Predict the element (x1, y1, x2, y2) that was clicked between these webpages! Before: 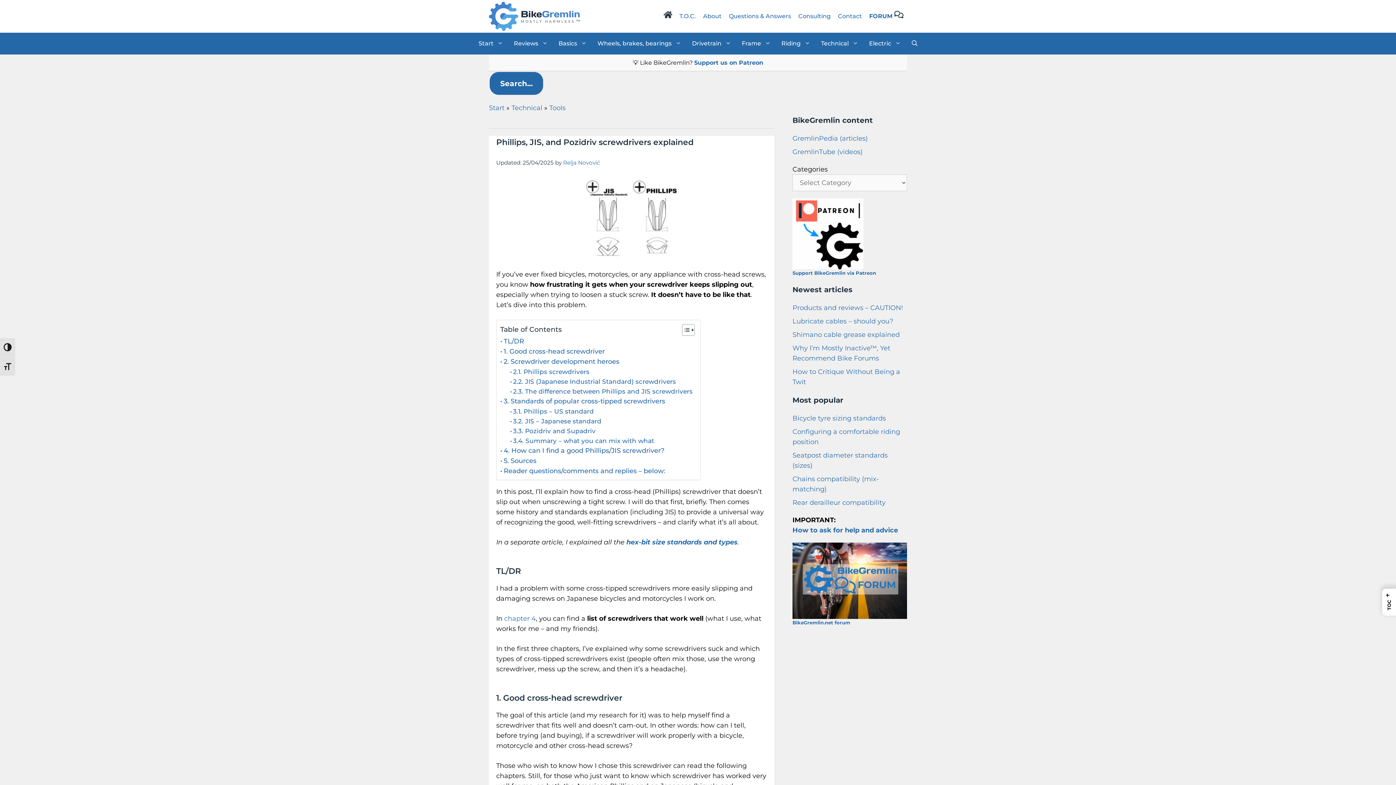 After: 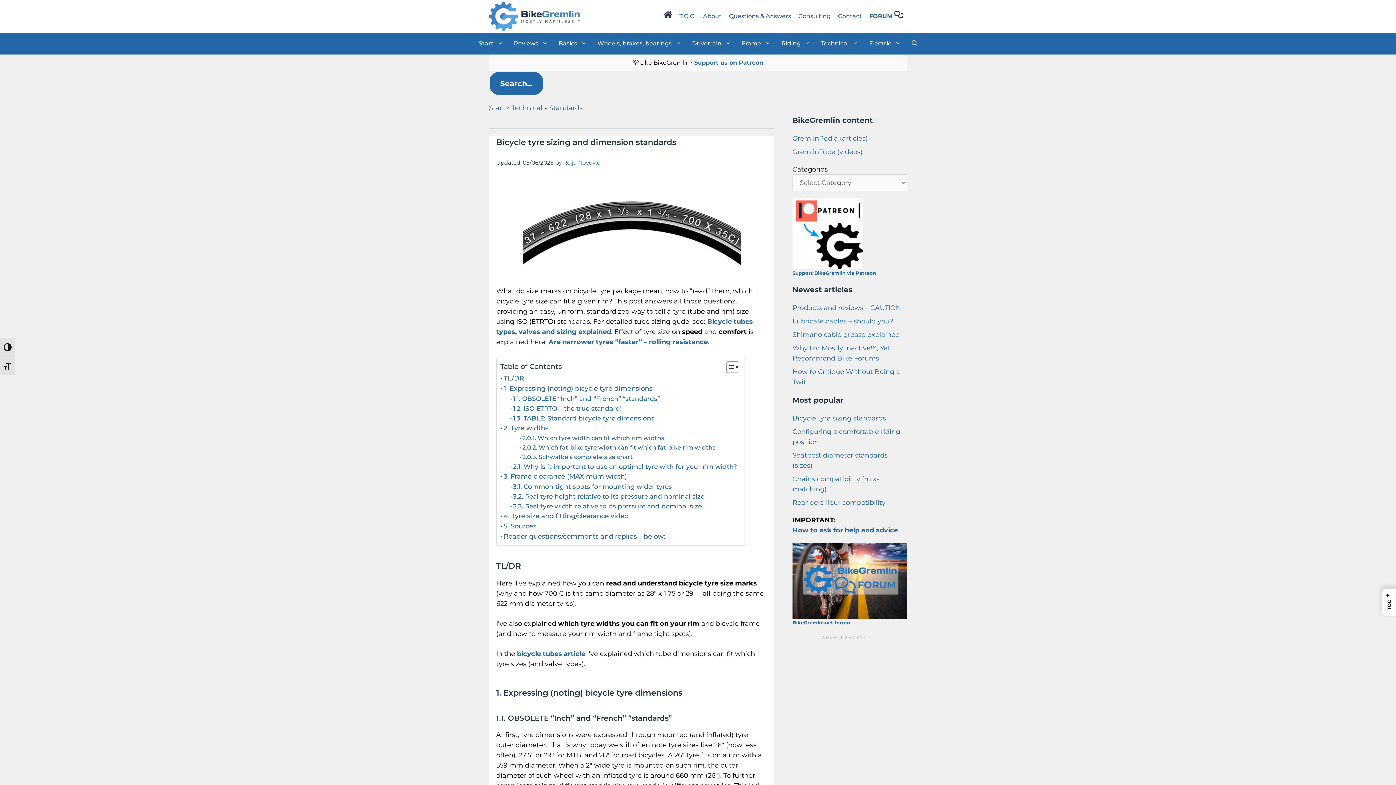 Action: bbox: (792, 414, 886, 422) label: Bicycle tyre sizing standards